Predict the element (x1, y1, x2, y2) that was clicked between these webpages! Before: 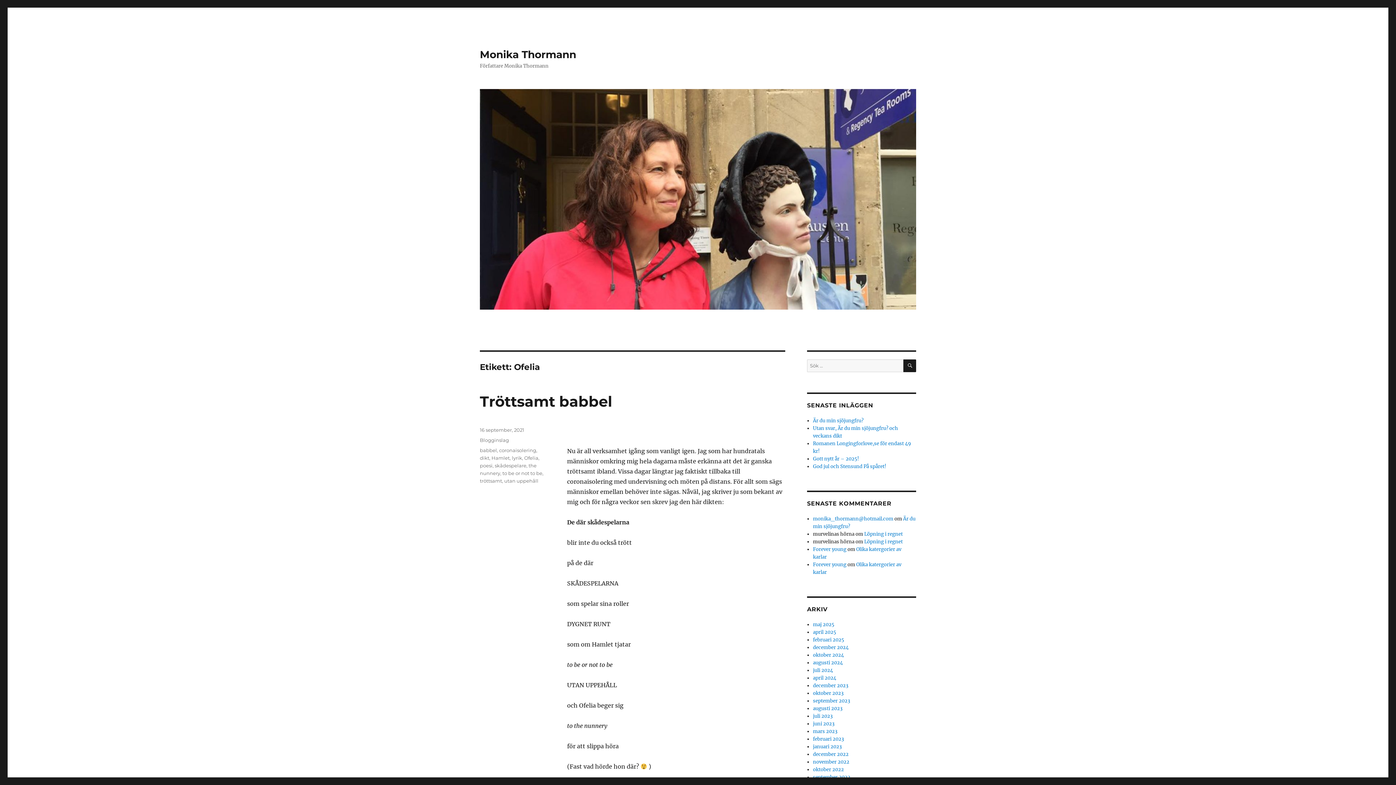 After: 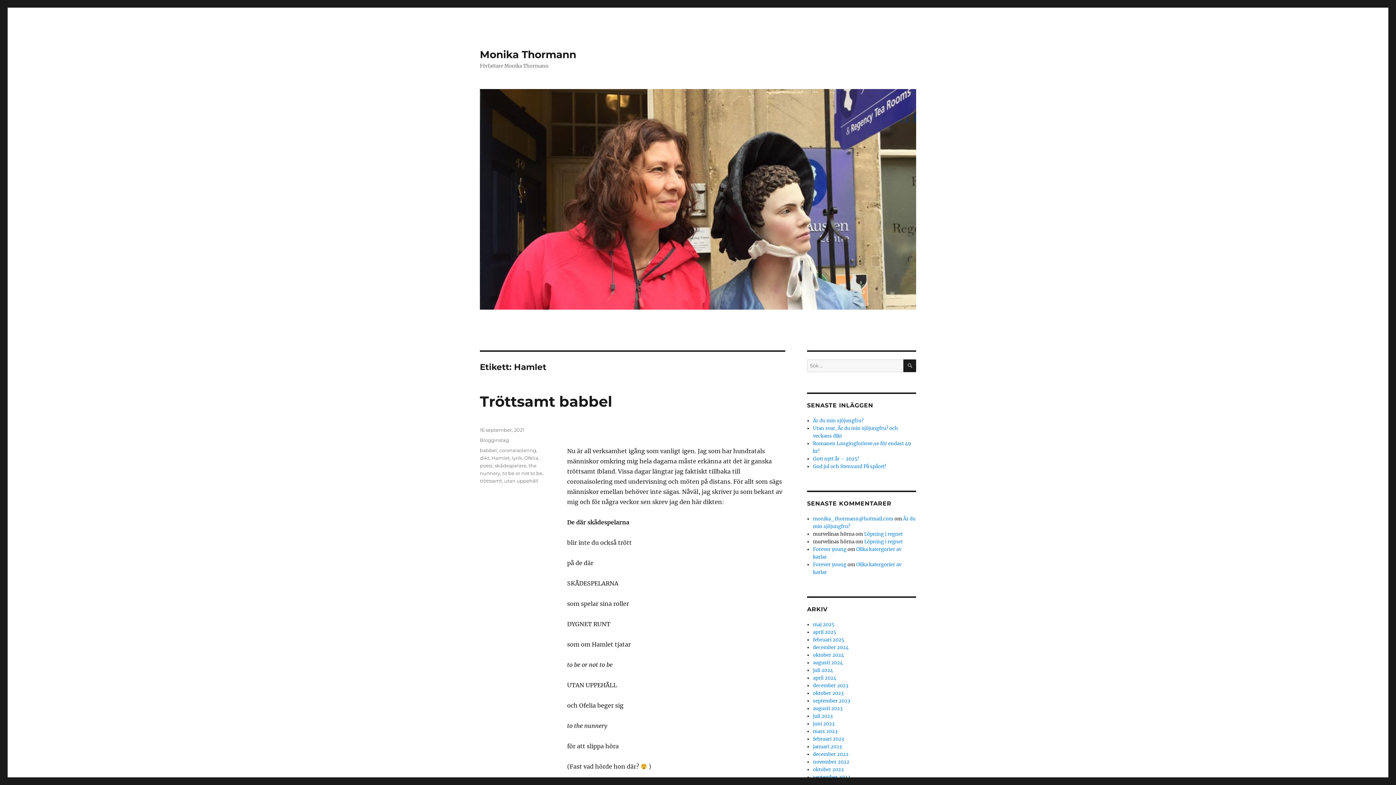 Action: label: Hamlet bbox: (491, 455, 509, 461)